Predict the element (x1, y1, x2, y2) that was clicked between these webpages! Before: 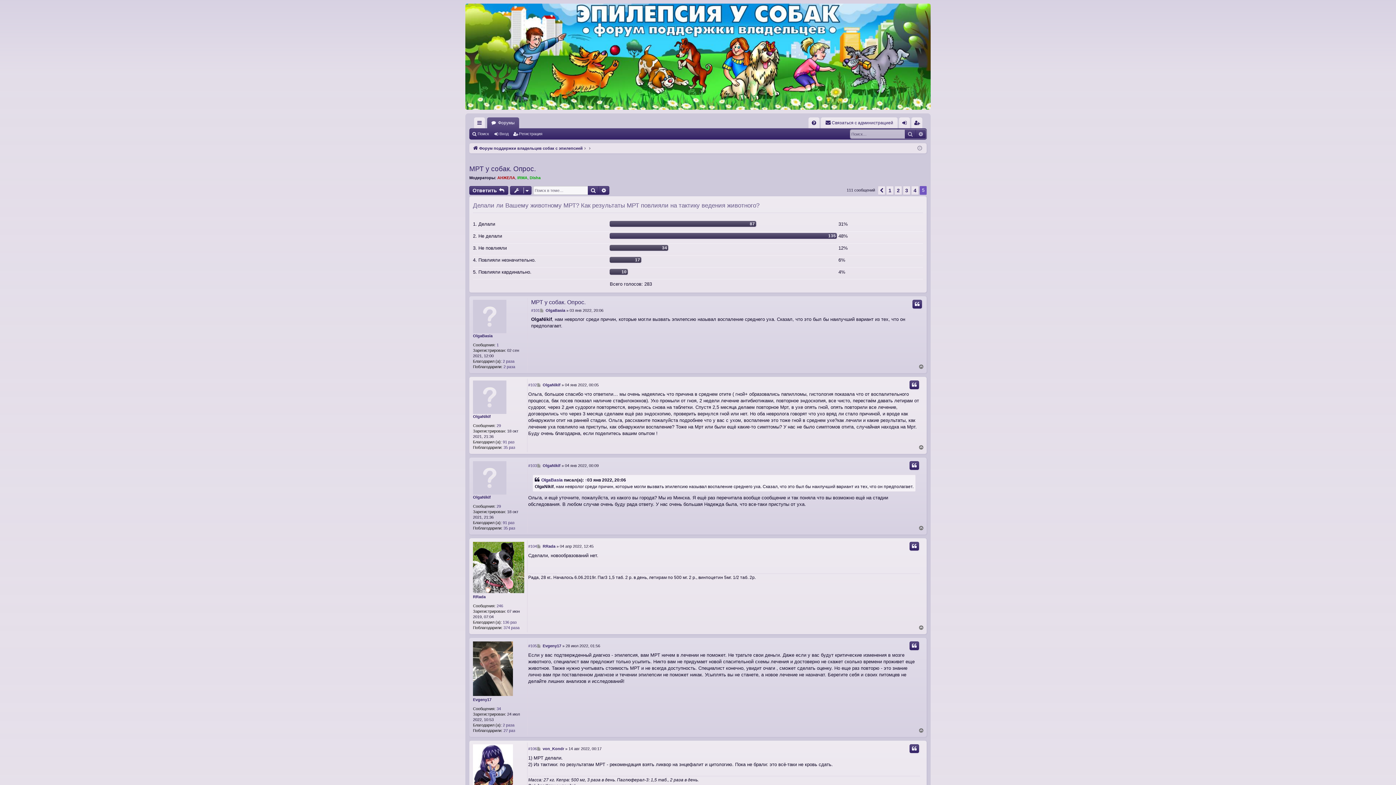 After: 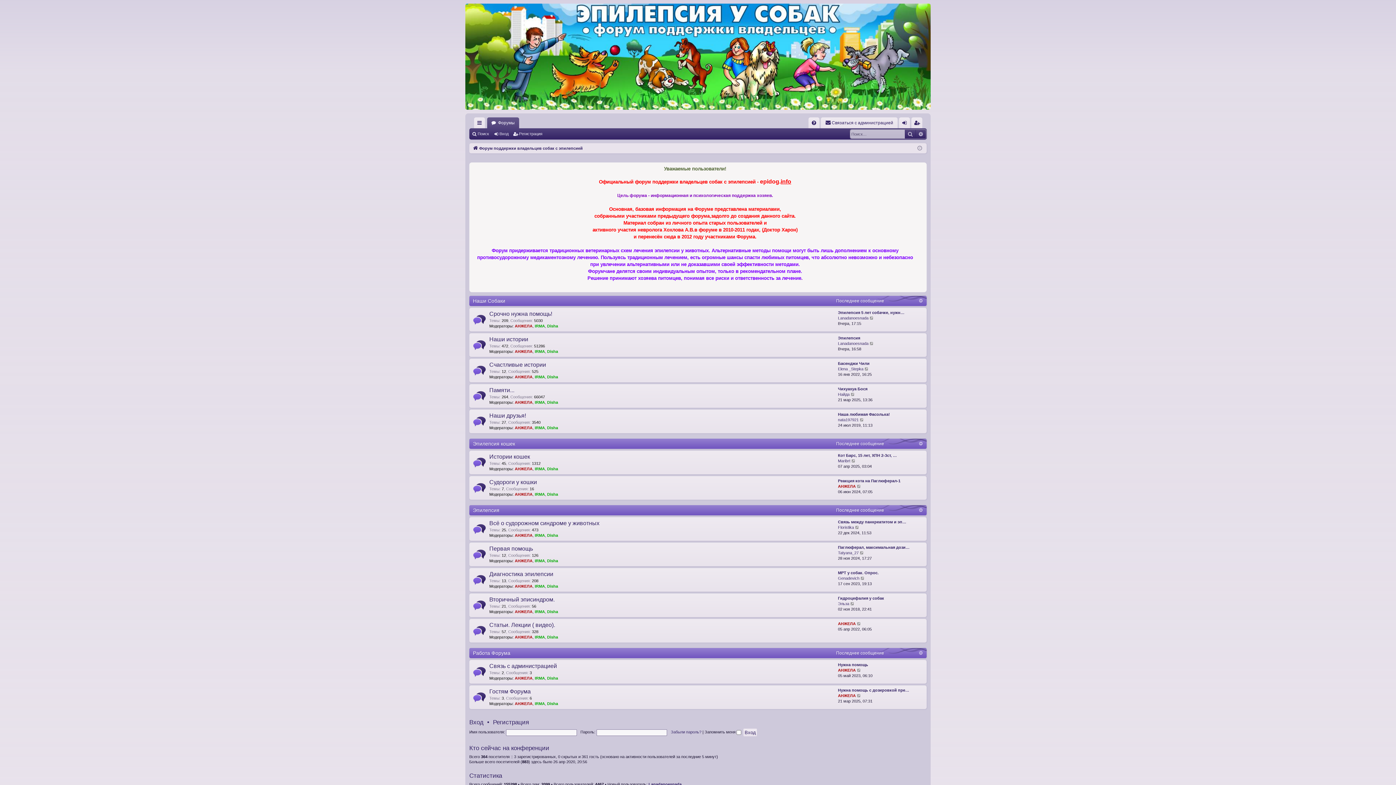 Action: label: Форумы bbox: (487, 117, 519, 128)